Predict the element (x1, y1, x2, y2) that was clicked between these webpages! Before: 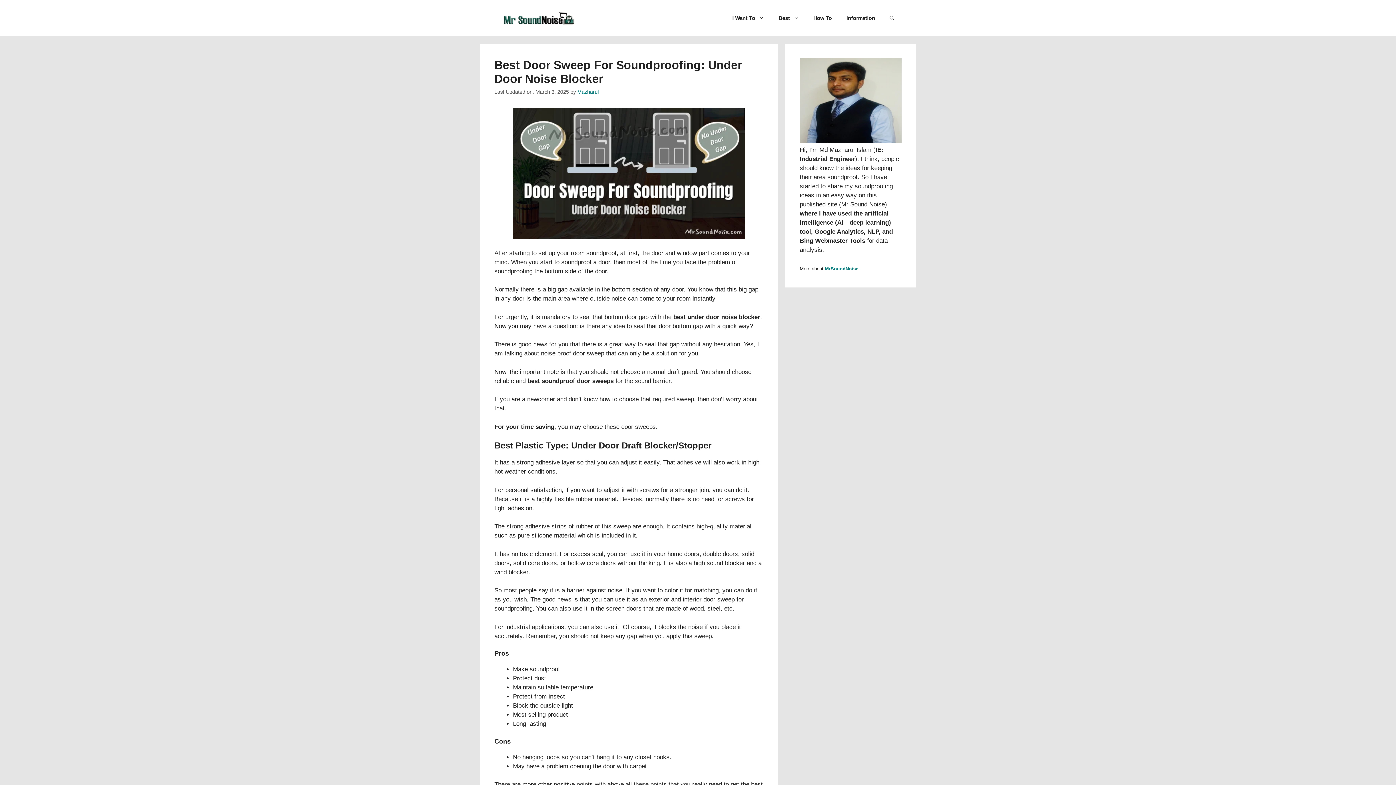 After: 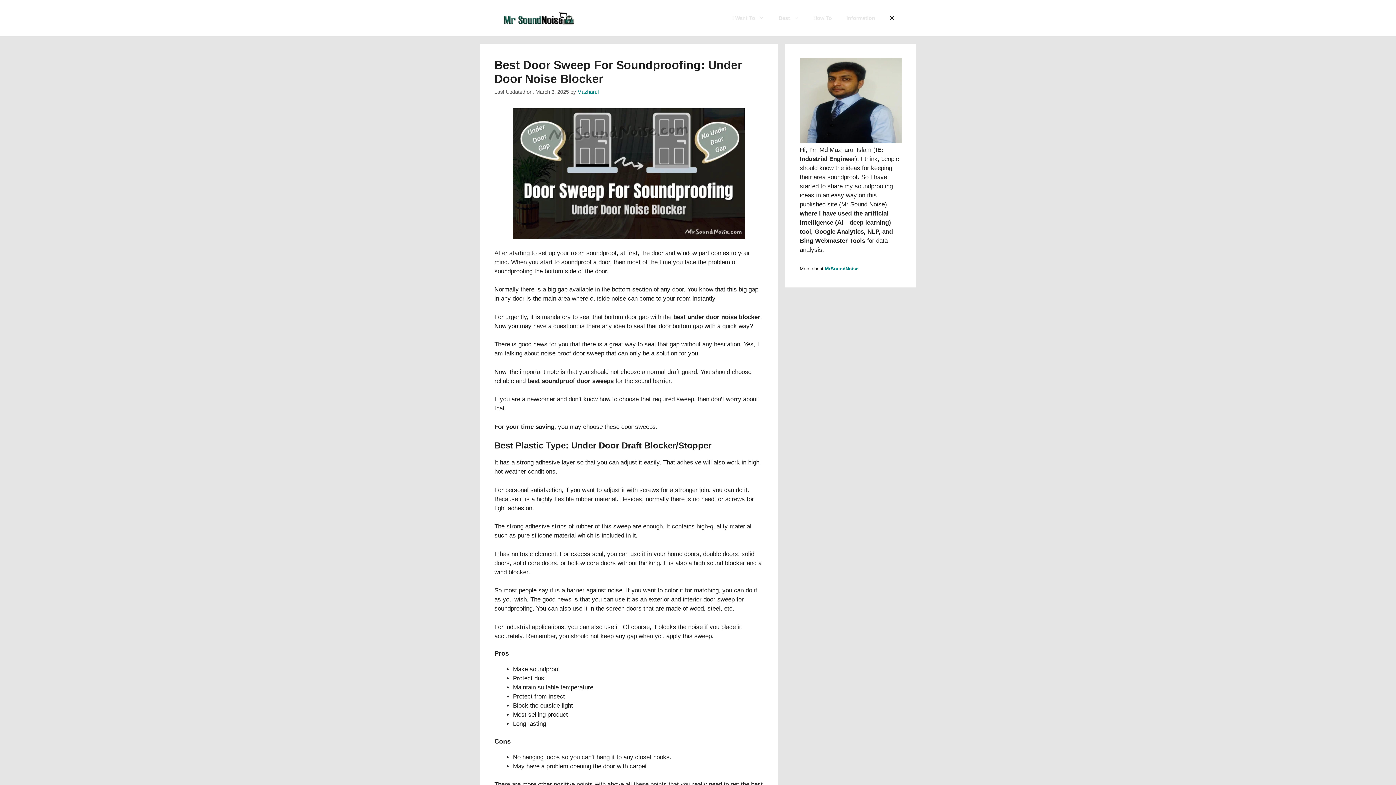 Action: bbox: (882, 7, 901, 29) label: Open Search Bar